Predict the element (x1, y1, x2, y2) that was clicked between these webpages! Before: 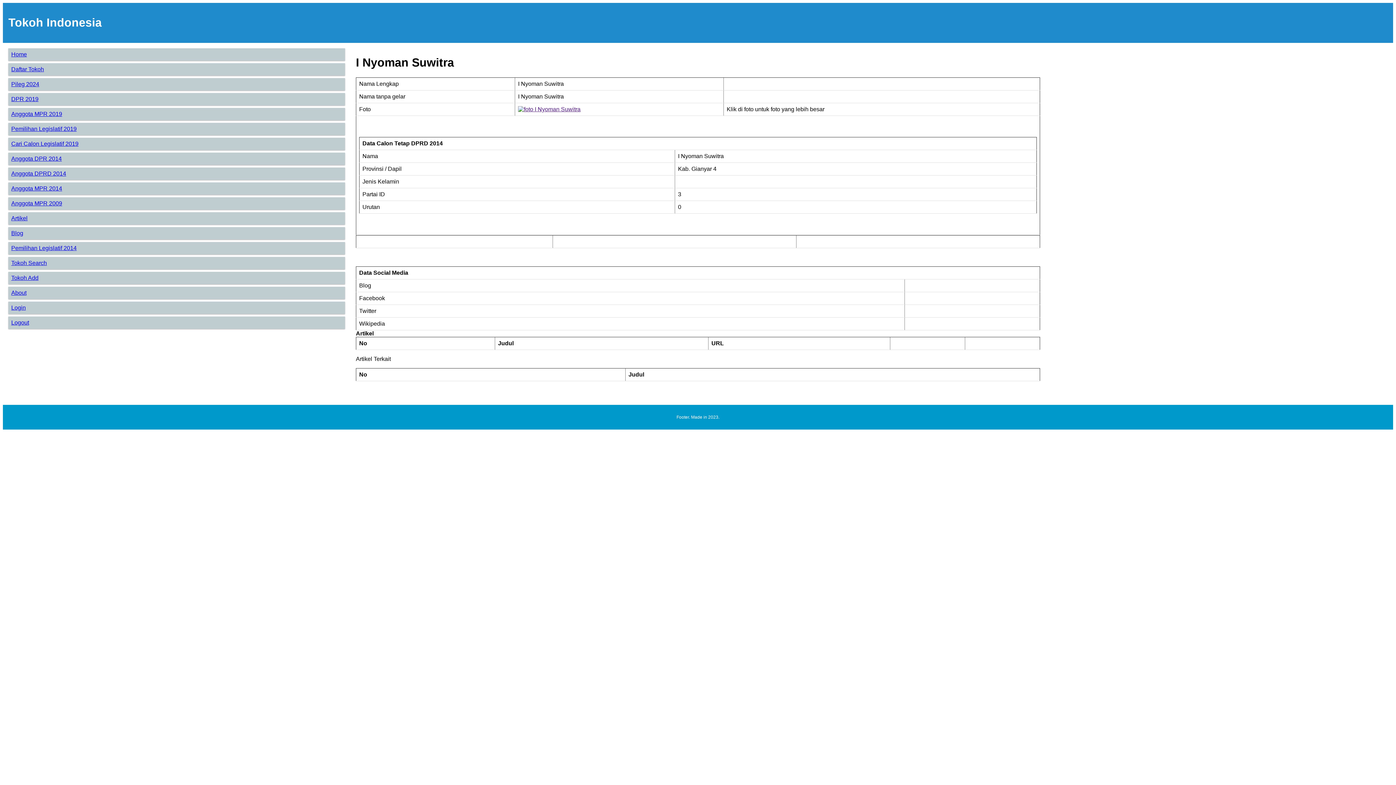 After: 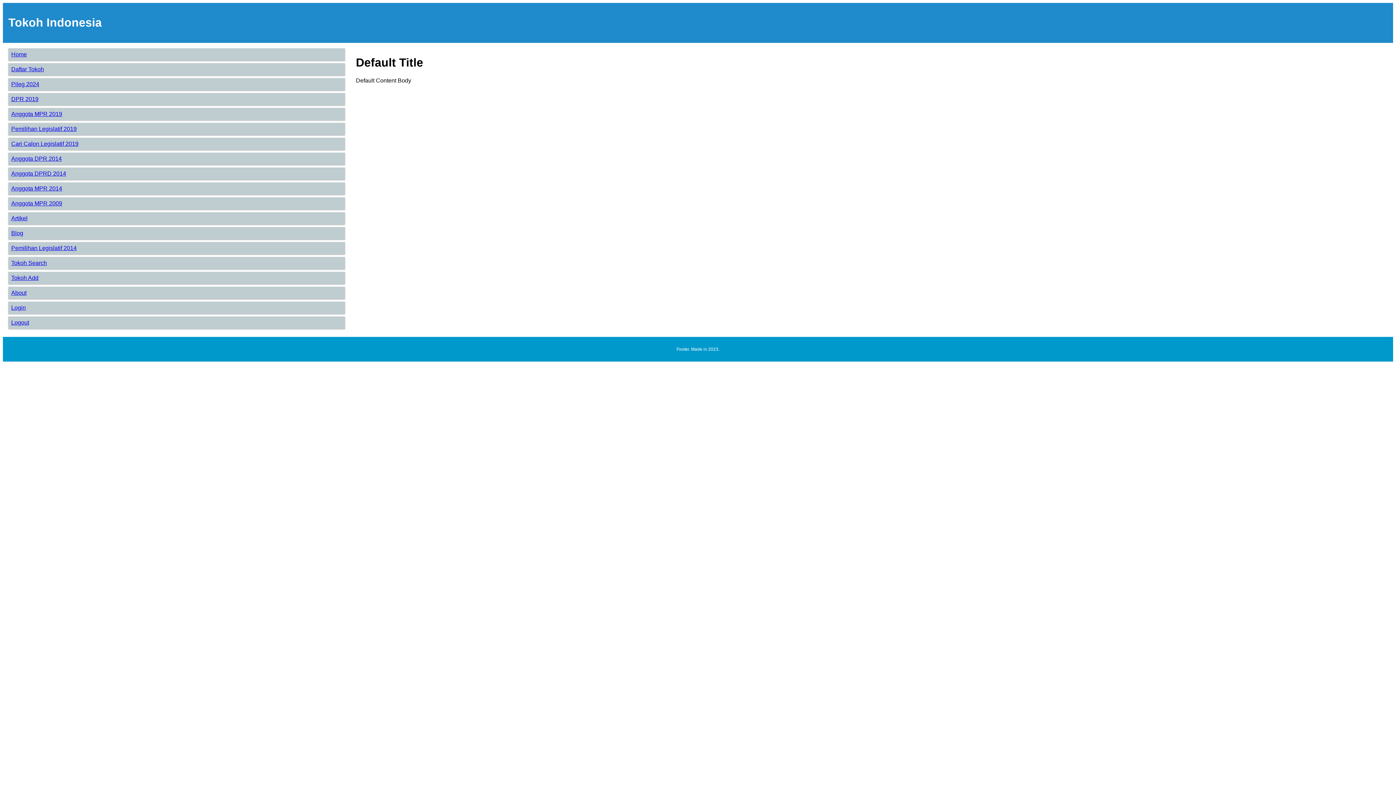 Action: label: Anggota DPRD 2014 bbox: (11, 170, 66, 176)